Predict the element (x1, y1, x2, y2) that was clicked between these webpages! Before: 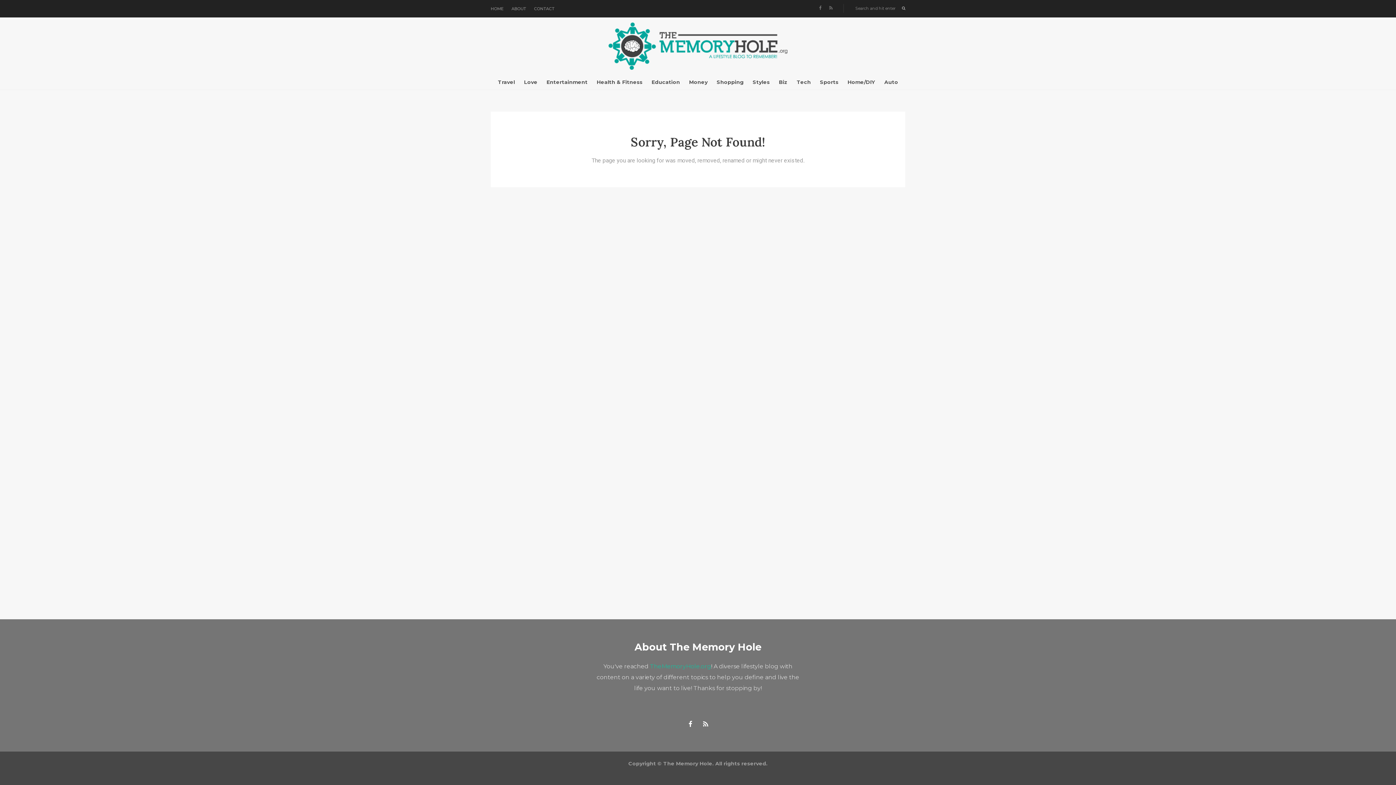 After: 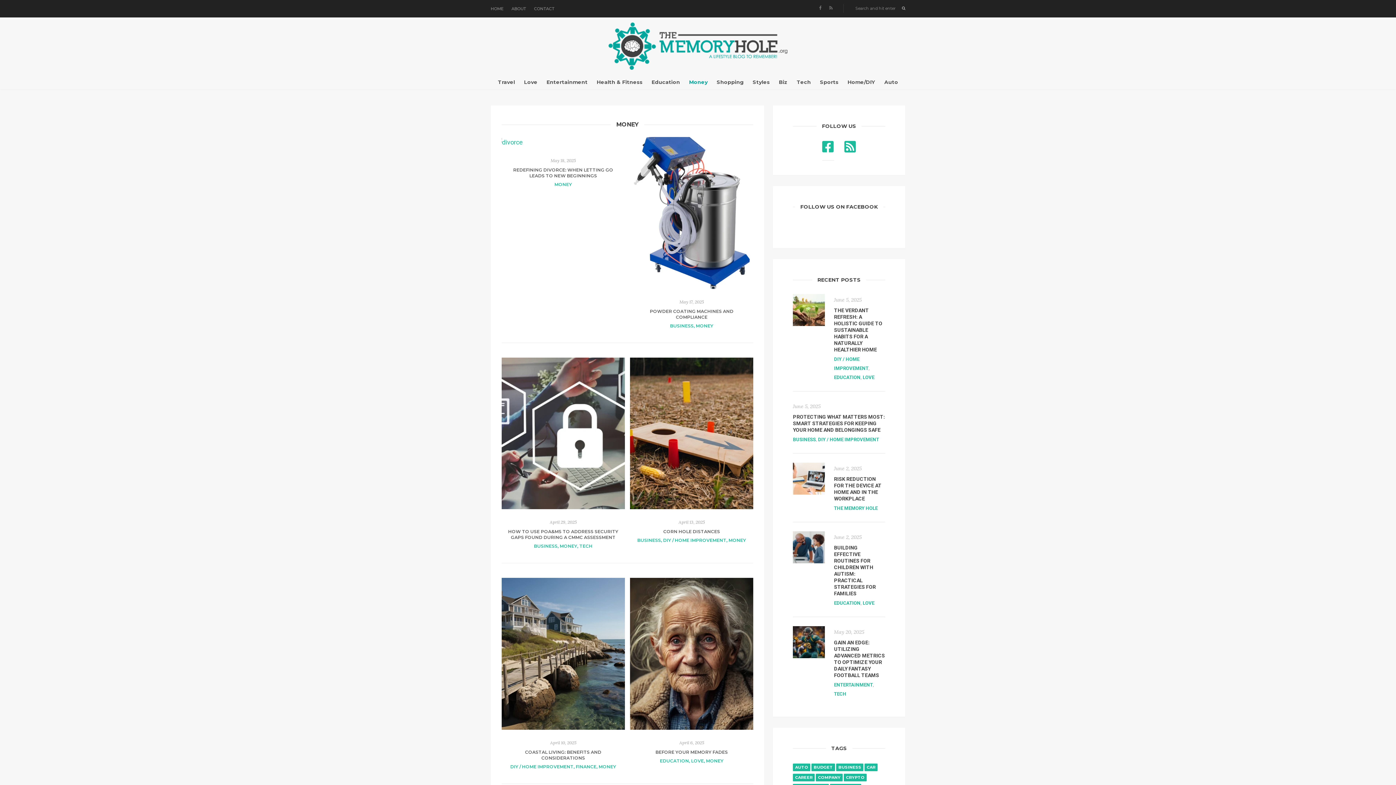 Action: label: Money bbox: (689, 78, 707, 86)